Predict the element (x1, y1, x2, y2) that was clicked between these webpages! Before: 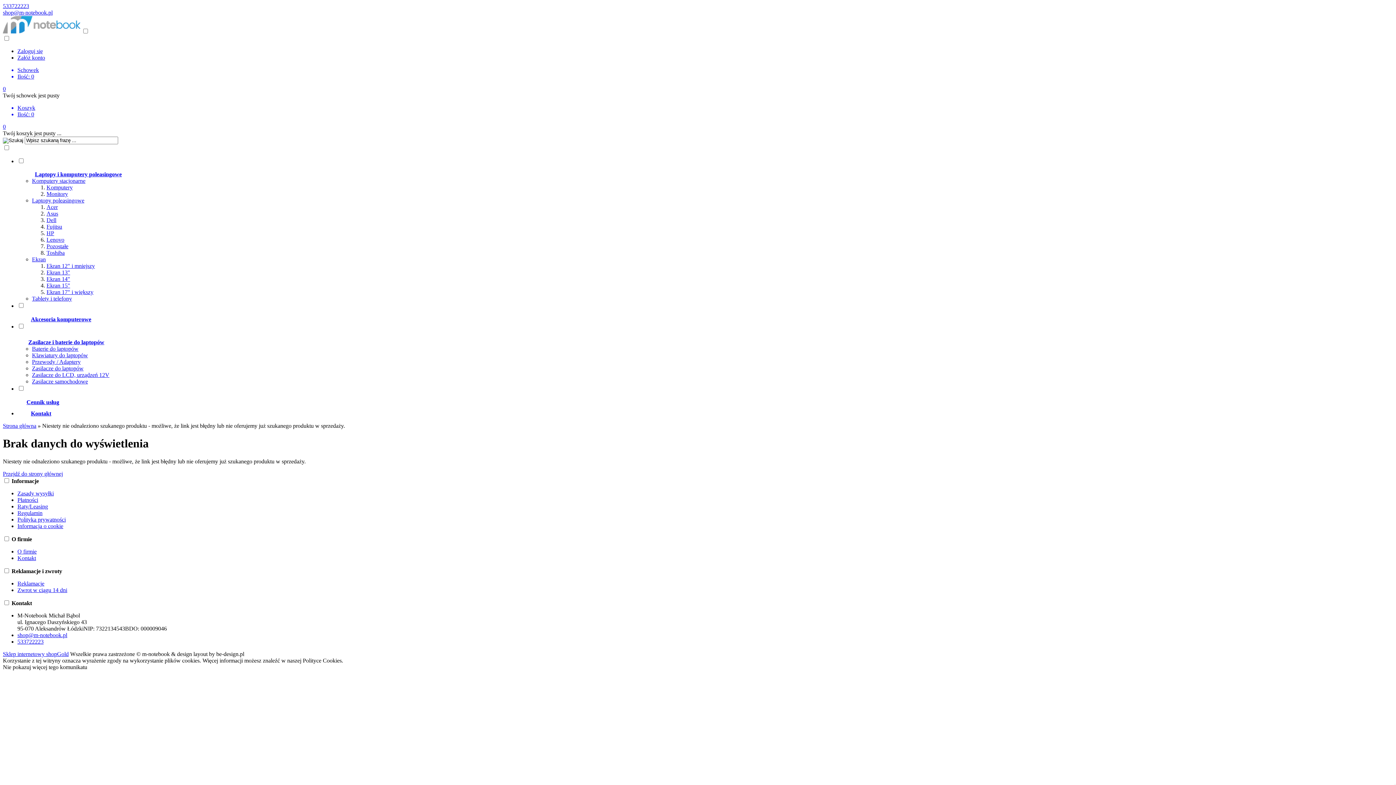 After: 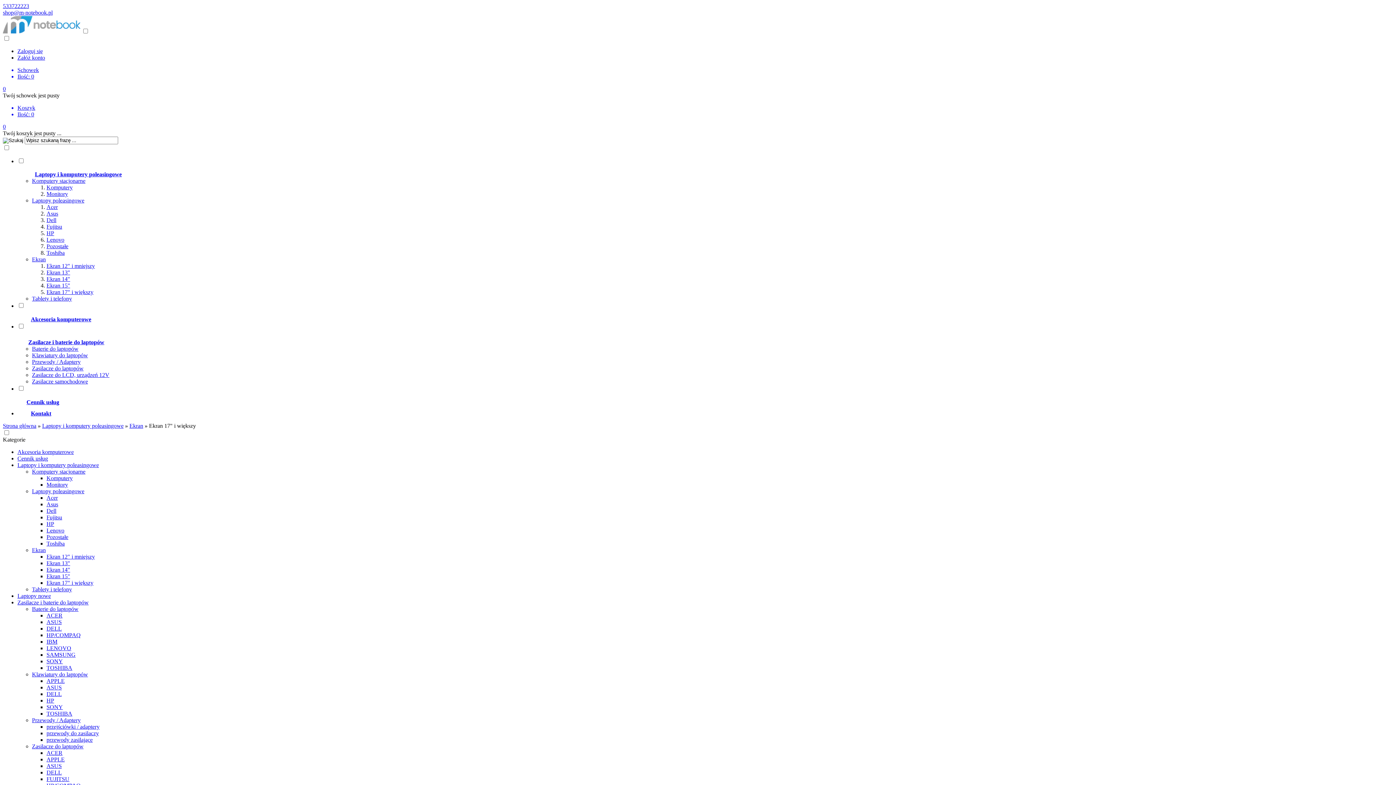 Action: label: Ekran 17" i większy bbox: (46, 289, 93, 295)